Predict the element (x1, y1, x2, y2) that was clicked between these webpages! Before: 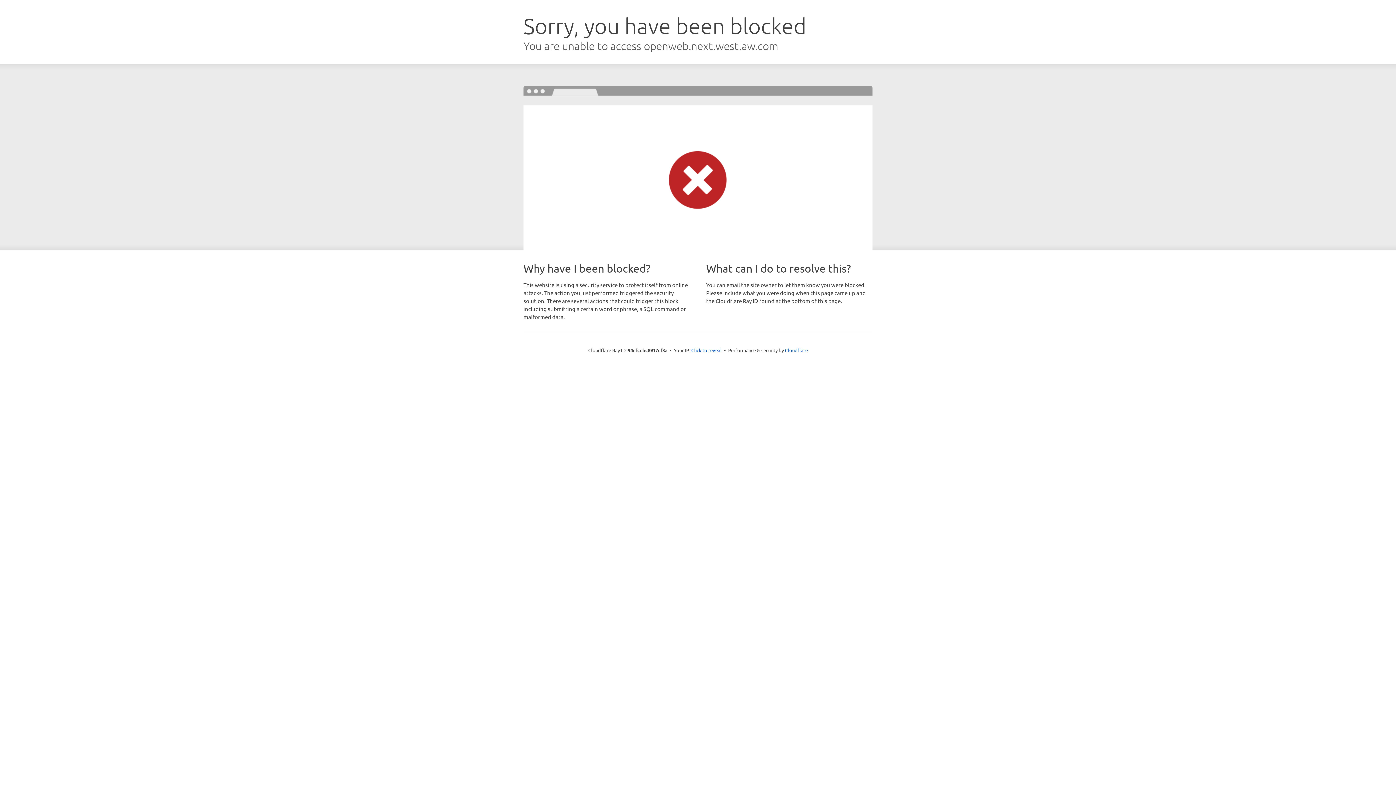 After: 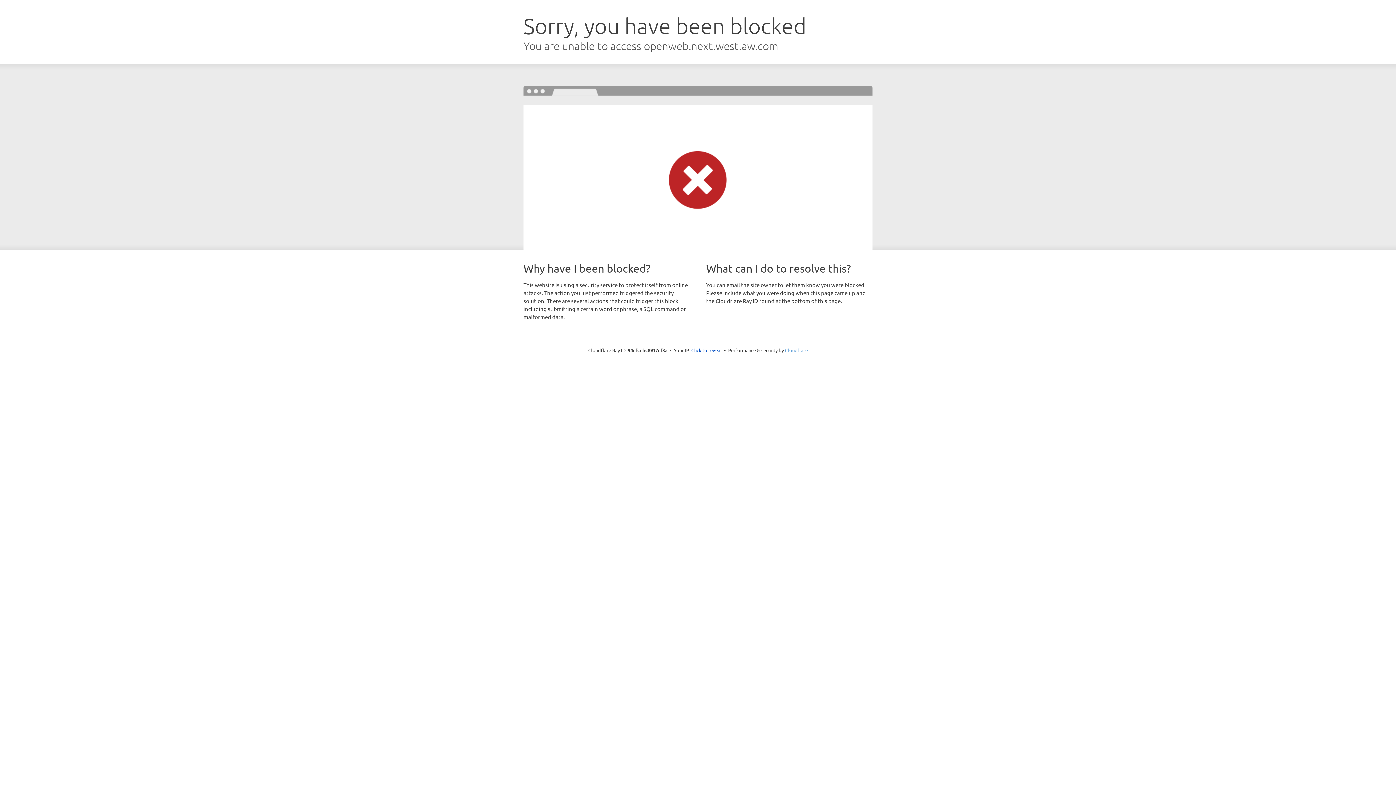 Action: label: Cloudflare bbox: (785, 347, 808, 353)